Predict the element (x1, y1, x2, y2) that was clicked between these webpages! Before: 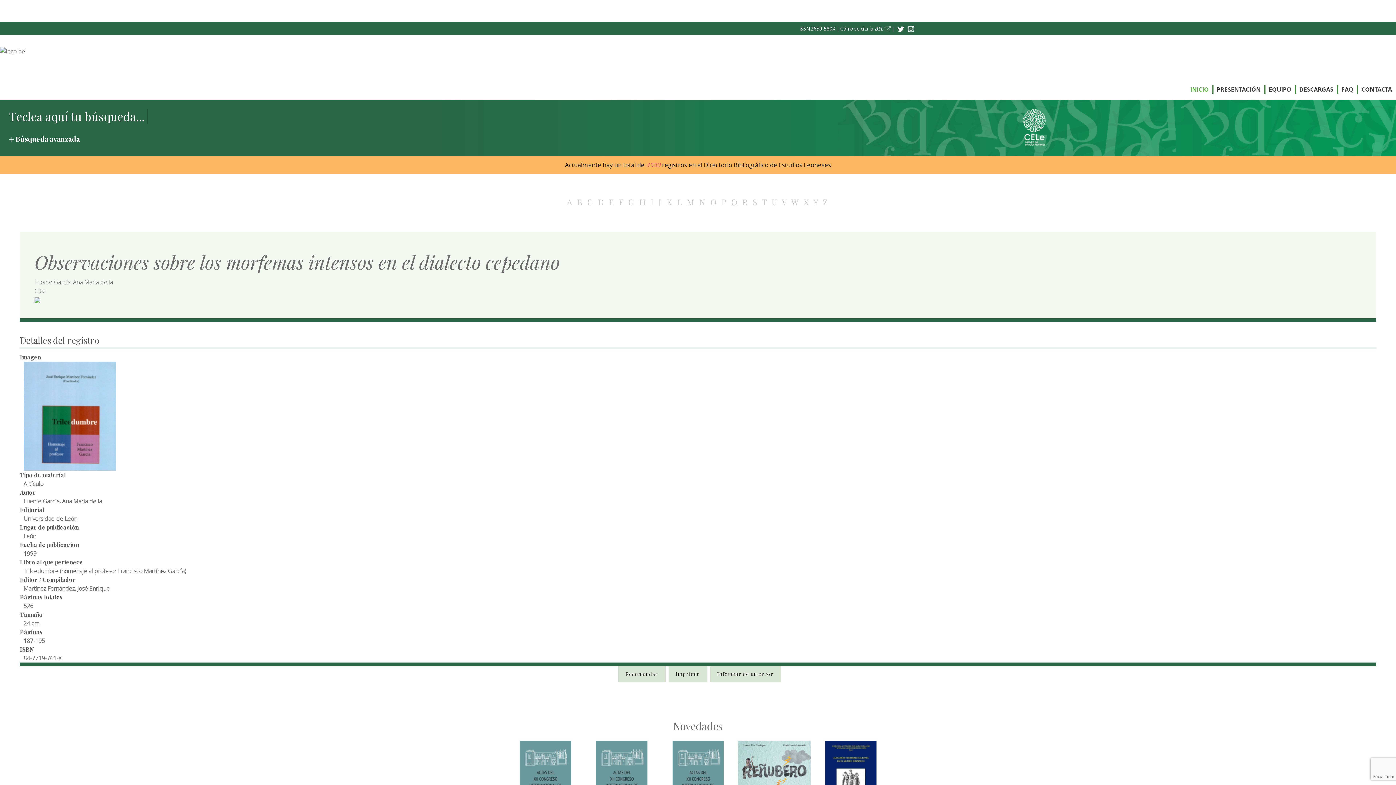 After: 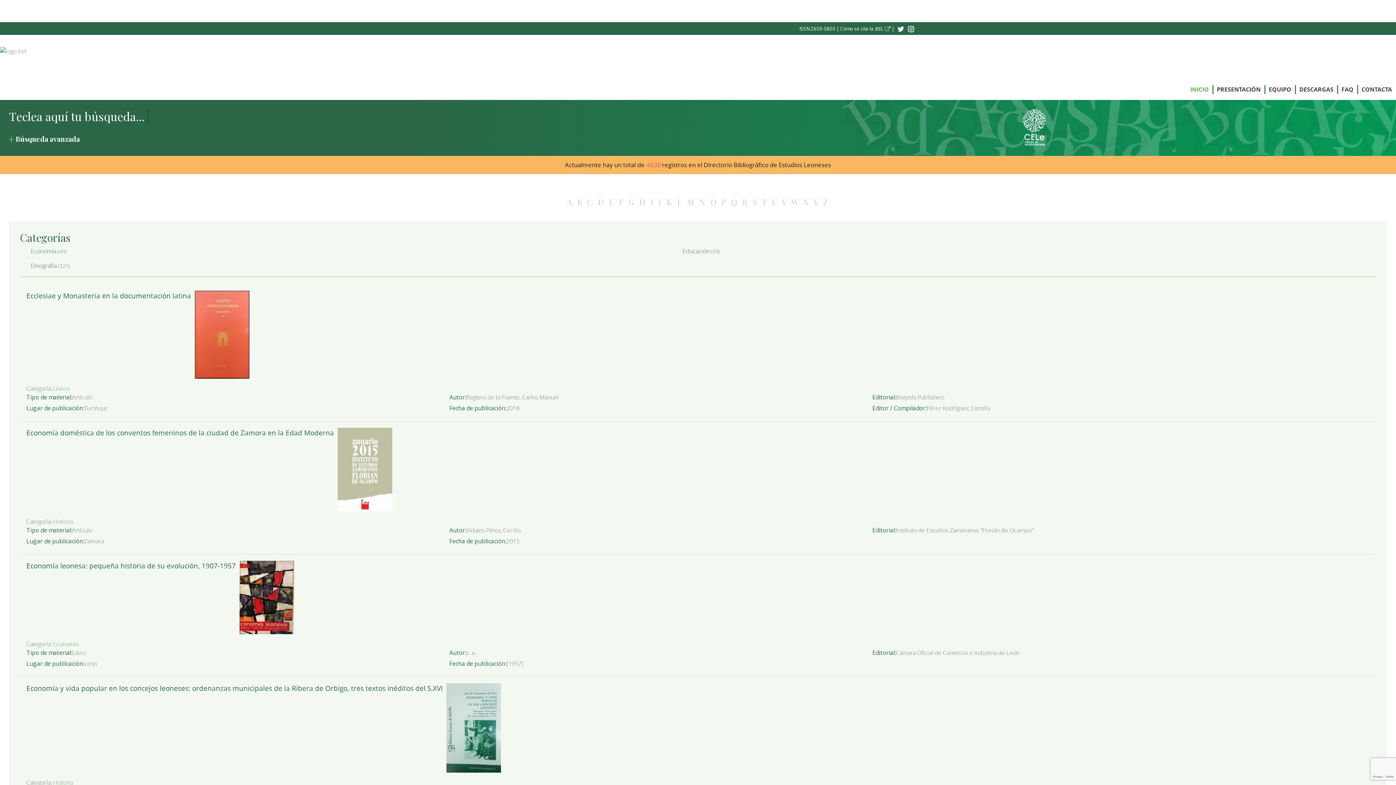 Action: bbox: (608, 196, 615, 207) label: E